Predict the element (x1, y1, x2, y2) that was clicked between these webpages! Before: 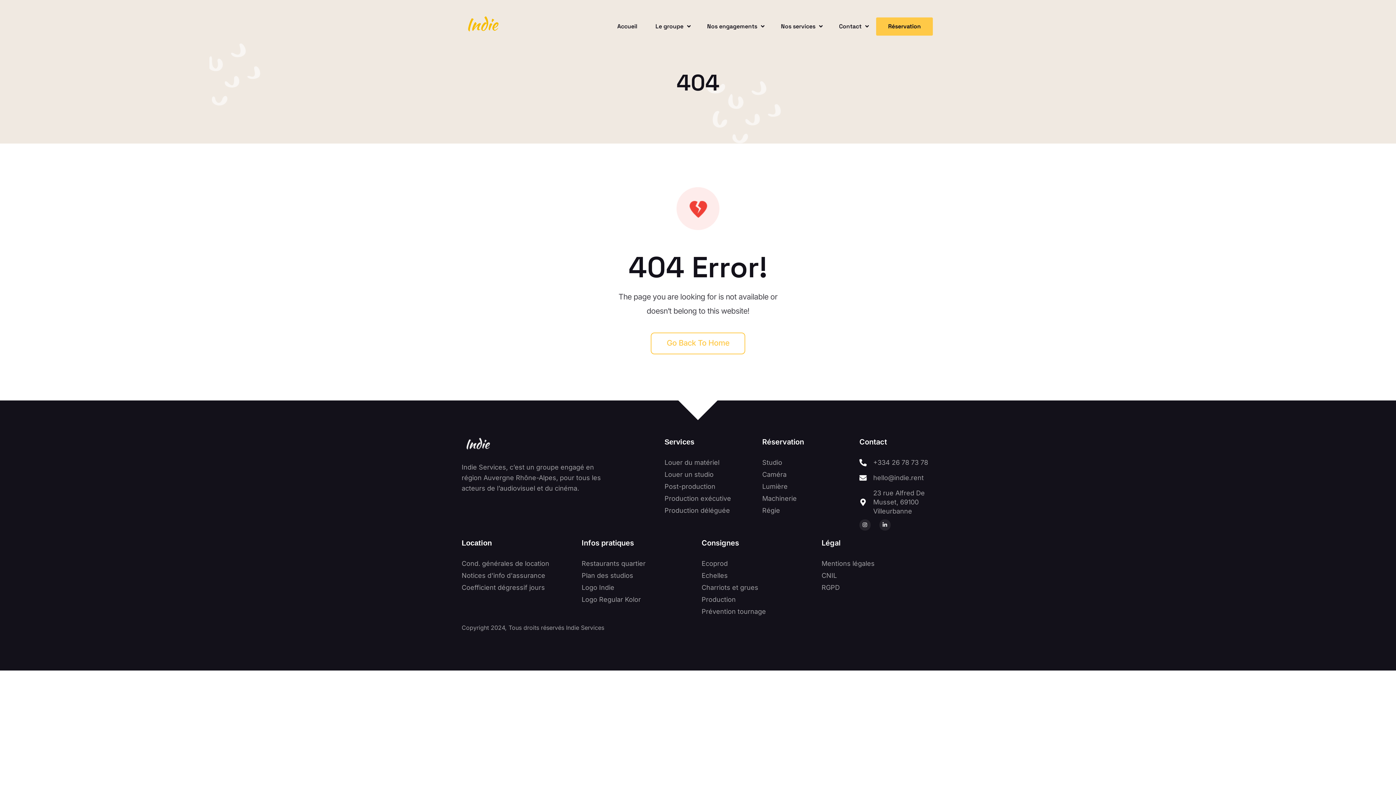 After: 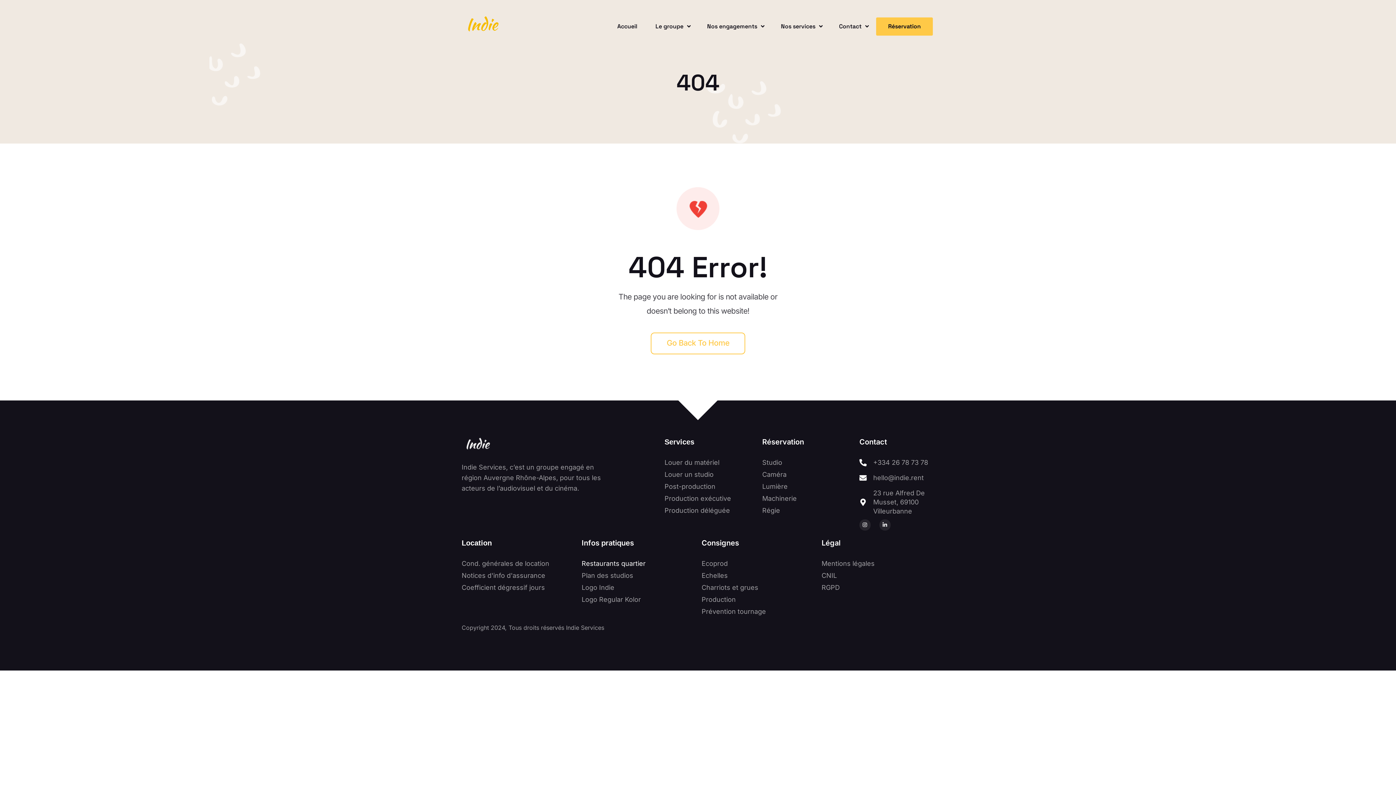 Action: label: Restaurants quartier bbox: (581, 559, 694, 568)